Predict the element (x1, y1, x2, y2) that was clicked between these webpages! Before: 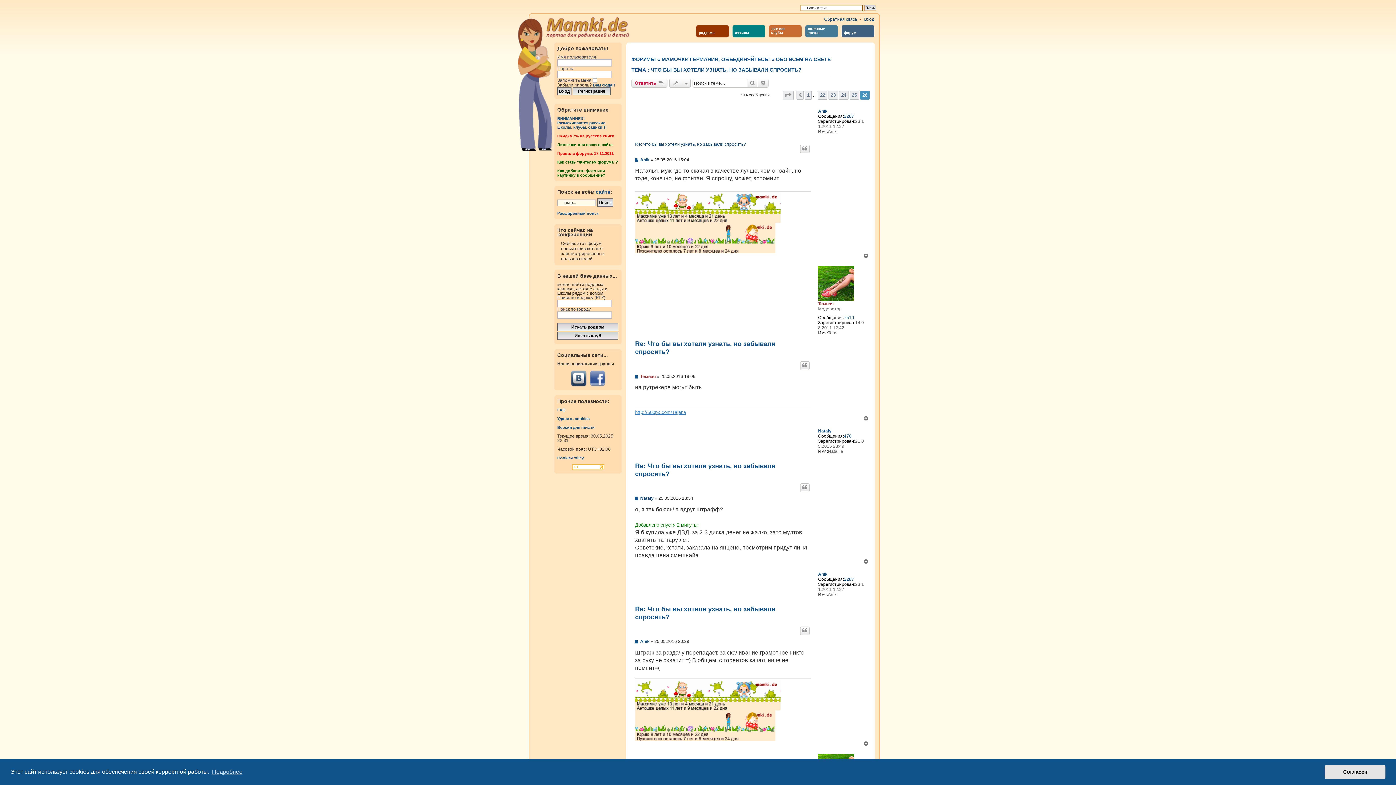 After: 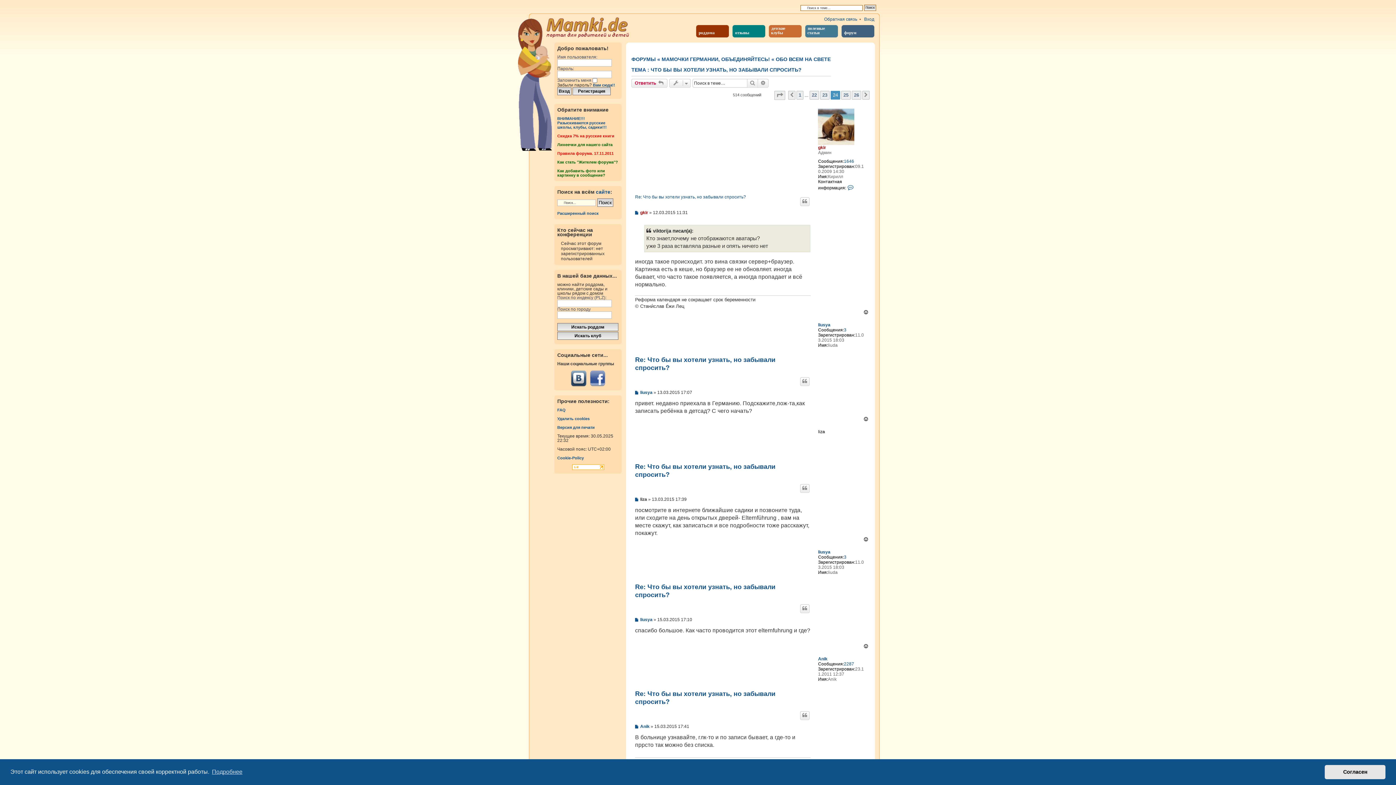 Action: label: 24 bbox: (839, 91, 848, 99)